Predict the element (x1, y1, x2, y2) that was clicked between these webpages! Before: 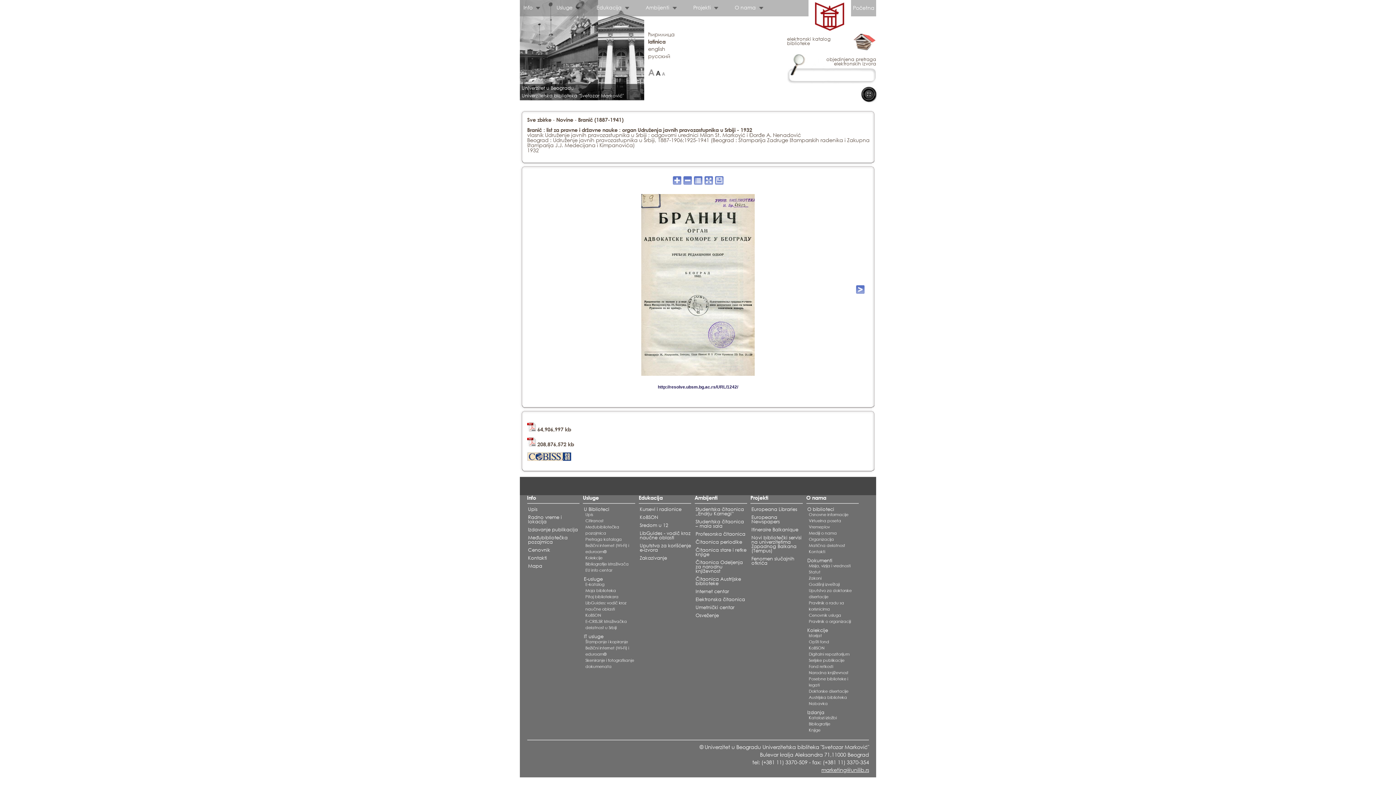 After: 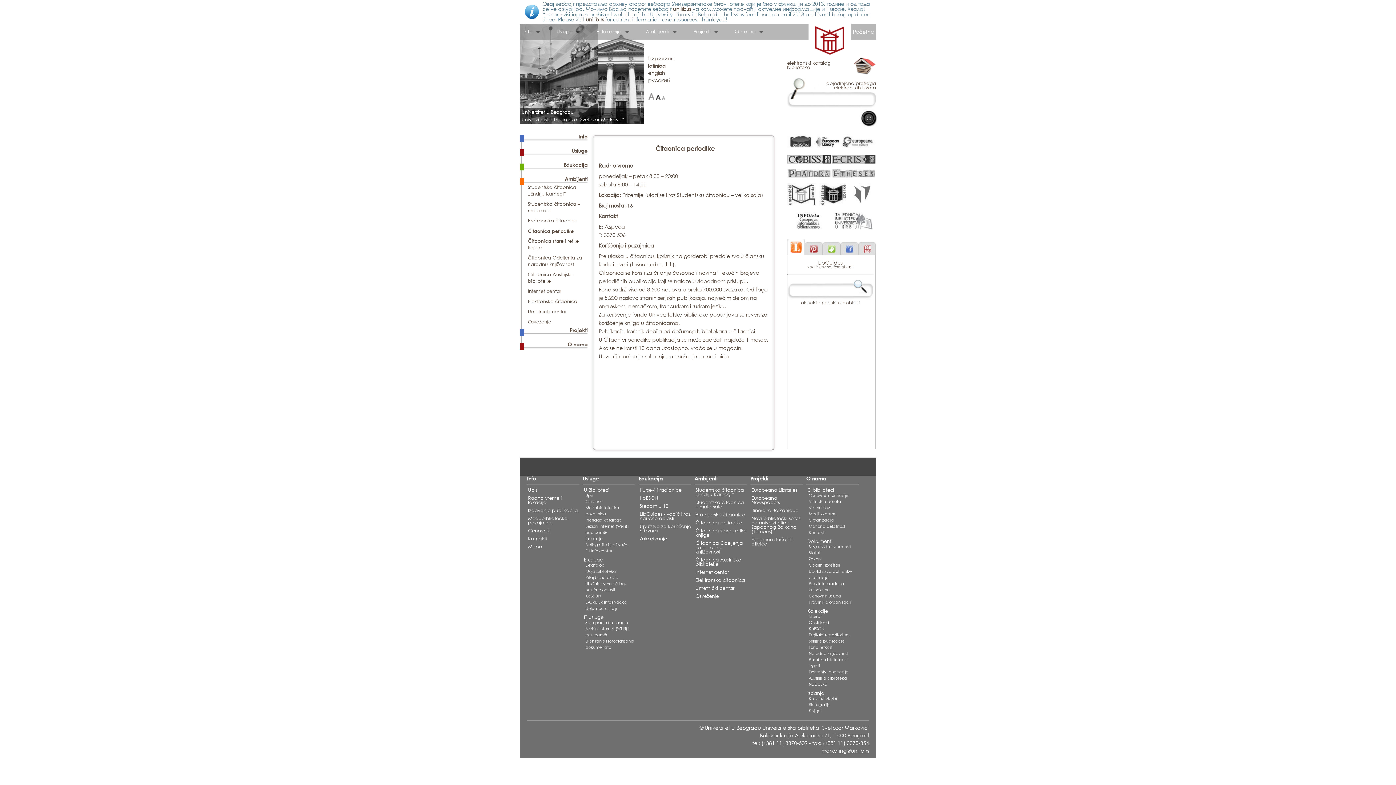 Action: bbox: (695, 539, 742, 545) label: Čitaonica periodike